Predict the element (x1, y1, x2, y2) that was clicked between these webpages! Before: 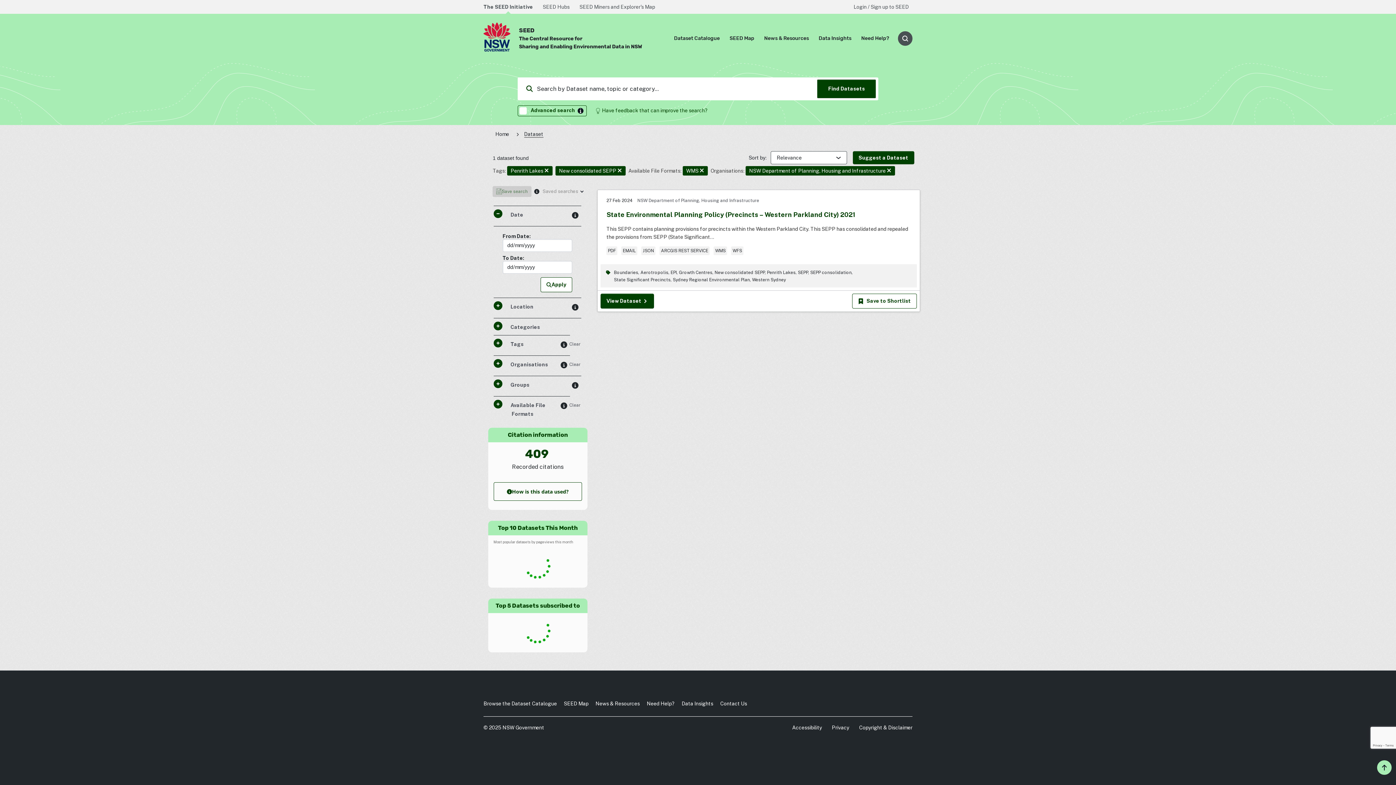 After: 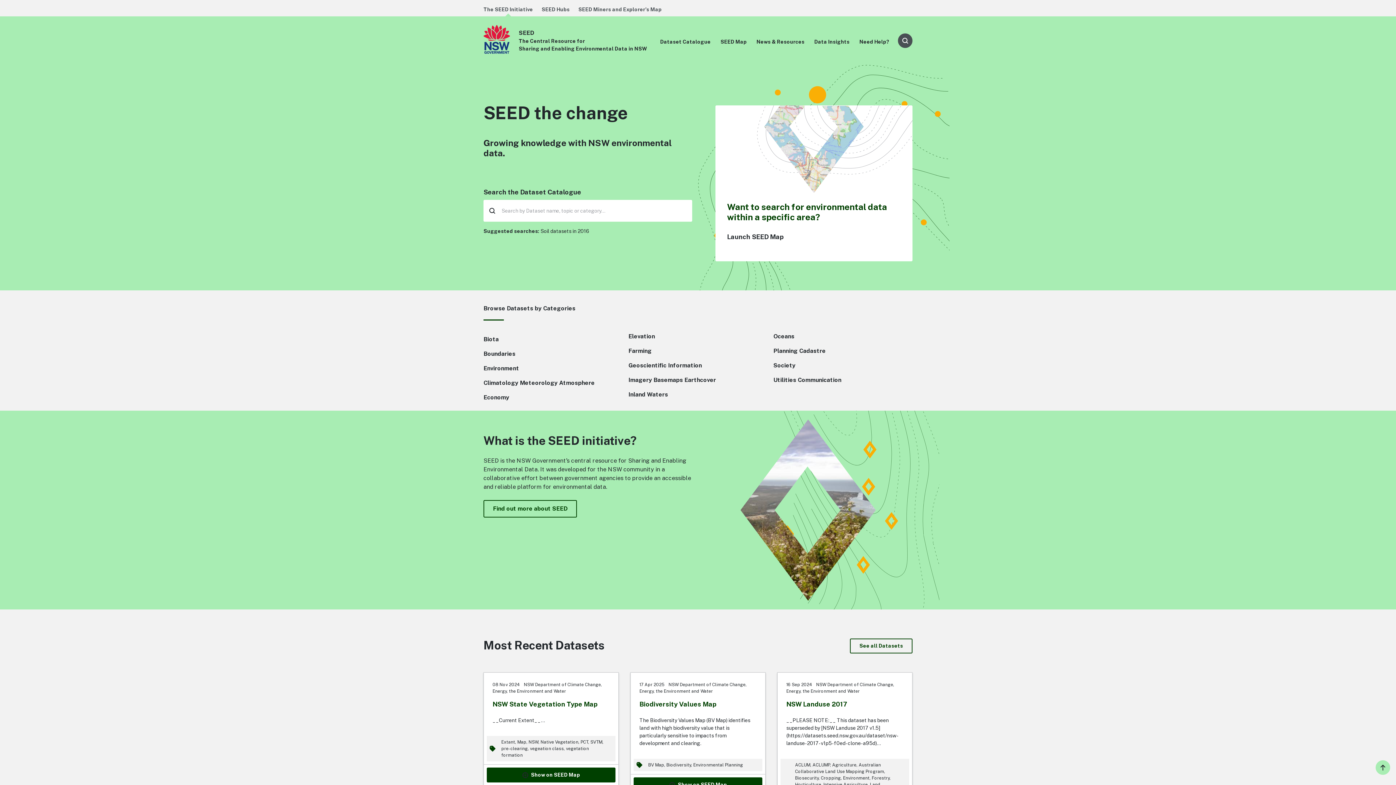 Action: label: The SEED Initiative bbox: (483, 4, 533, 9)